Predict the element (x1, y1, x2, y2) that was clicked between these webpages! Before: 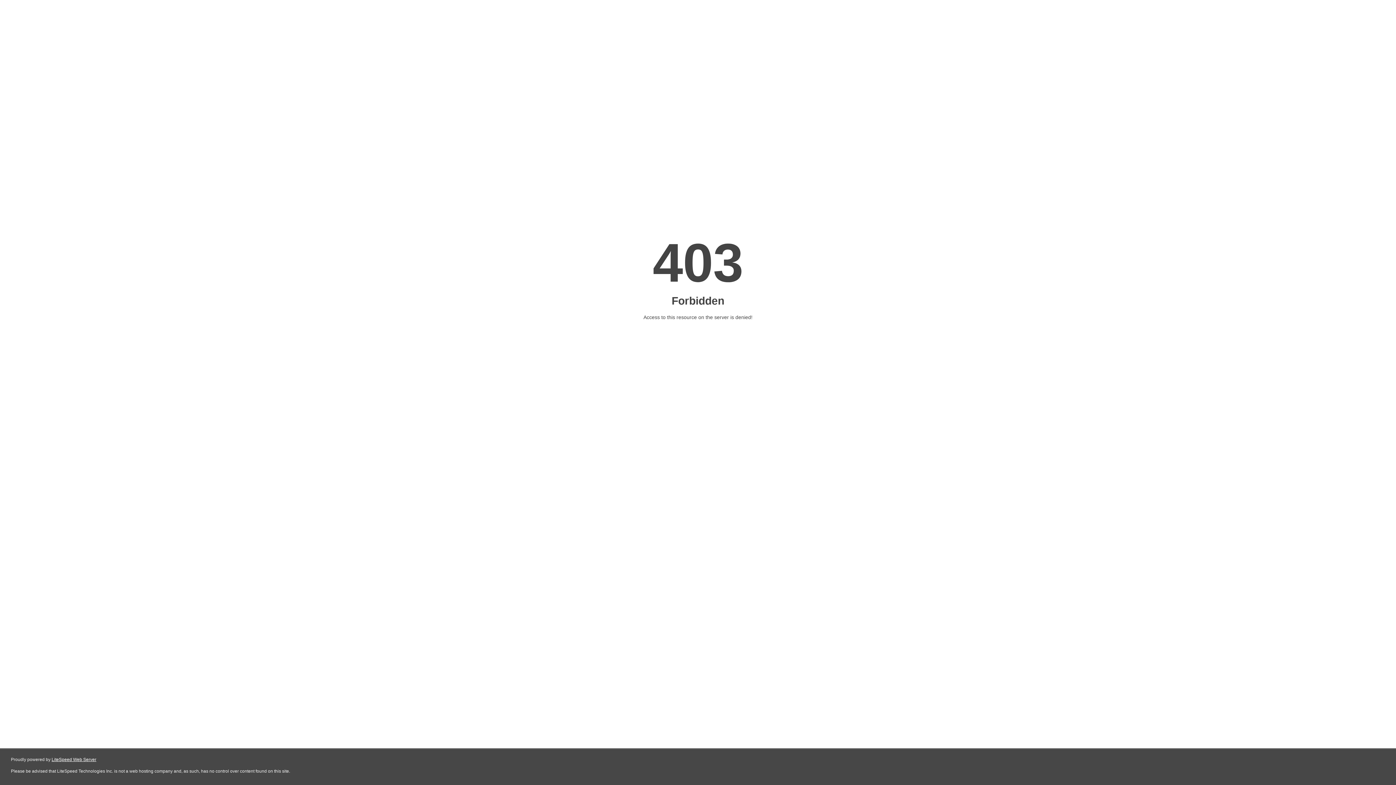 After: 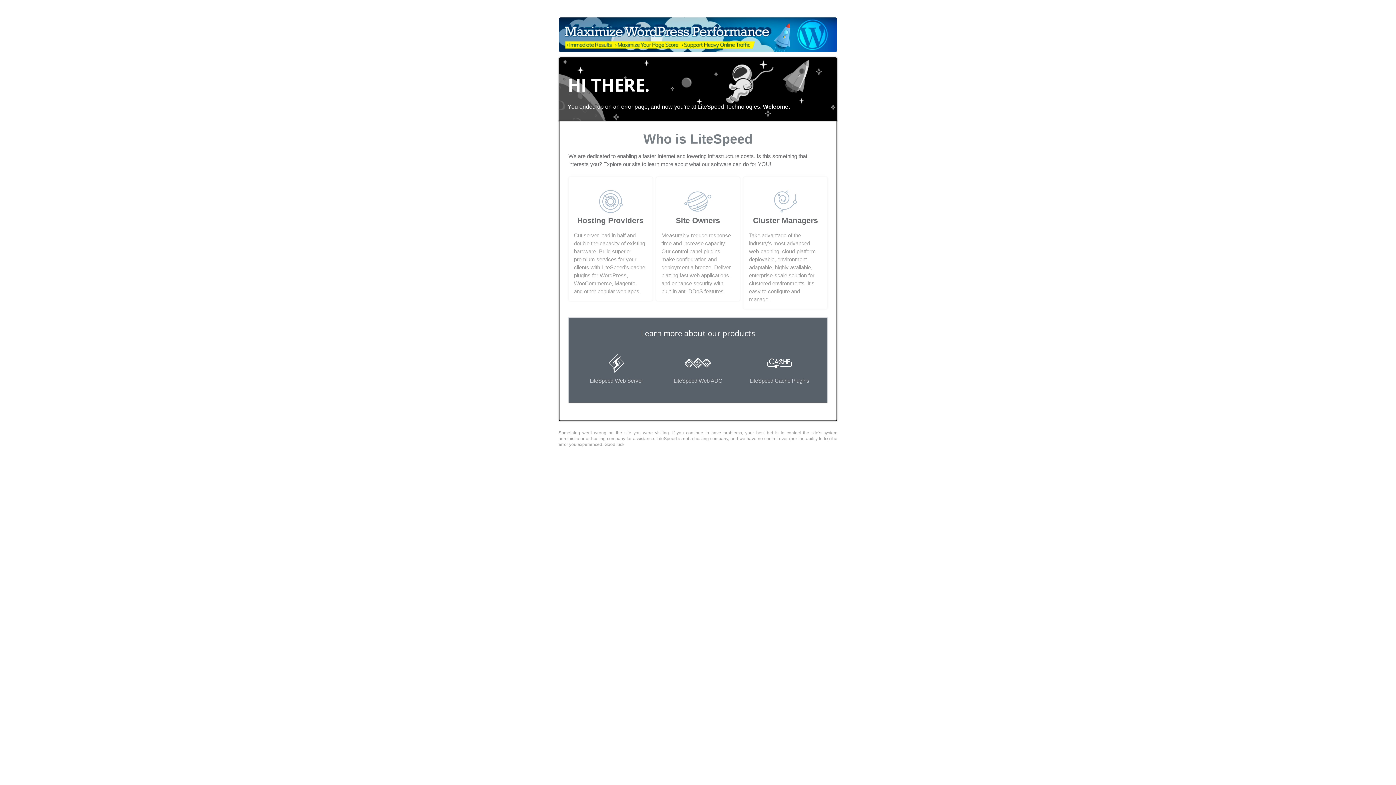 Action: bbox: (51, 757, 96, 762) label: LiteSpeed Web Server